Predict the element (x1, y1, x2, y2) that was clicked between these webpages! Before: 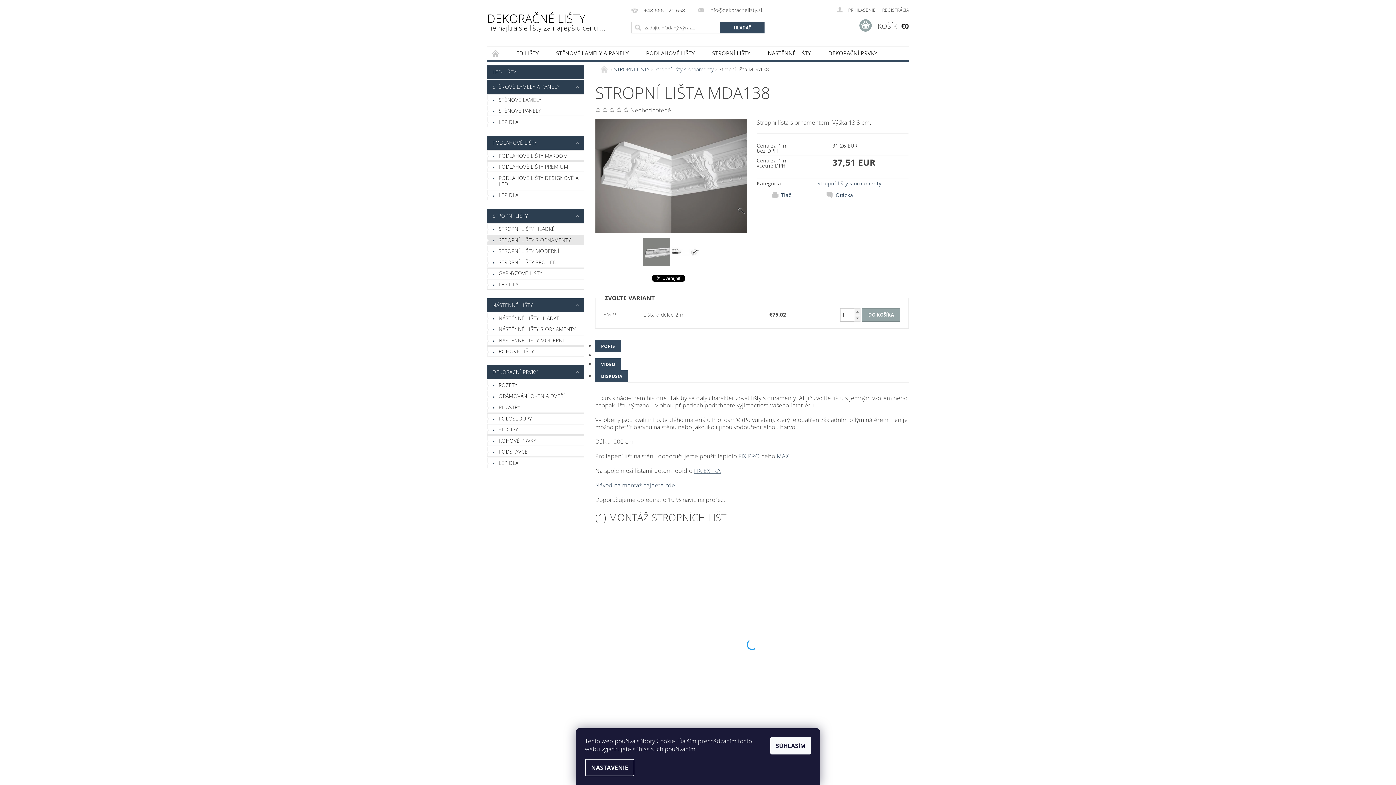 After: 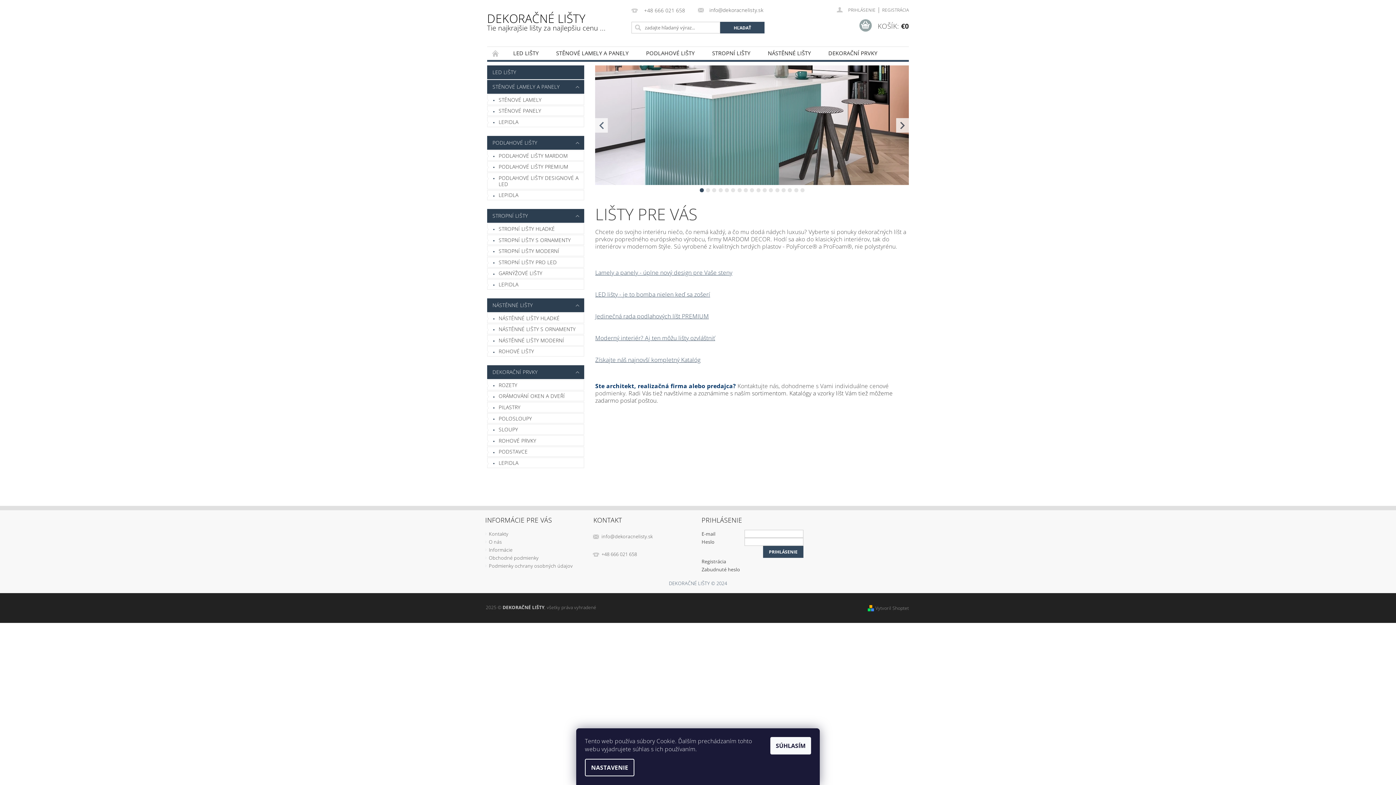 Action: label:   bbox: (600, 66, 609, 73)